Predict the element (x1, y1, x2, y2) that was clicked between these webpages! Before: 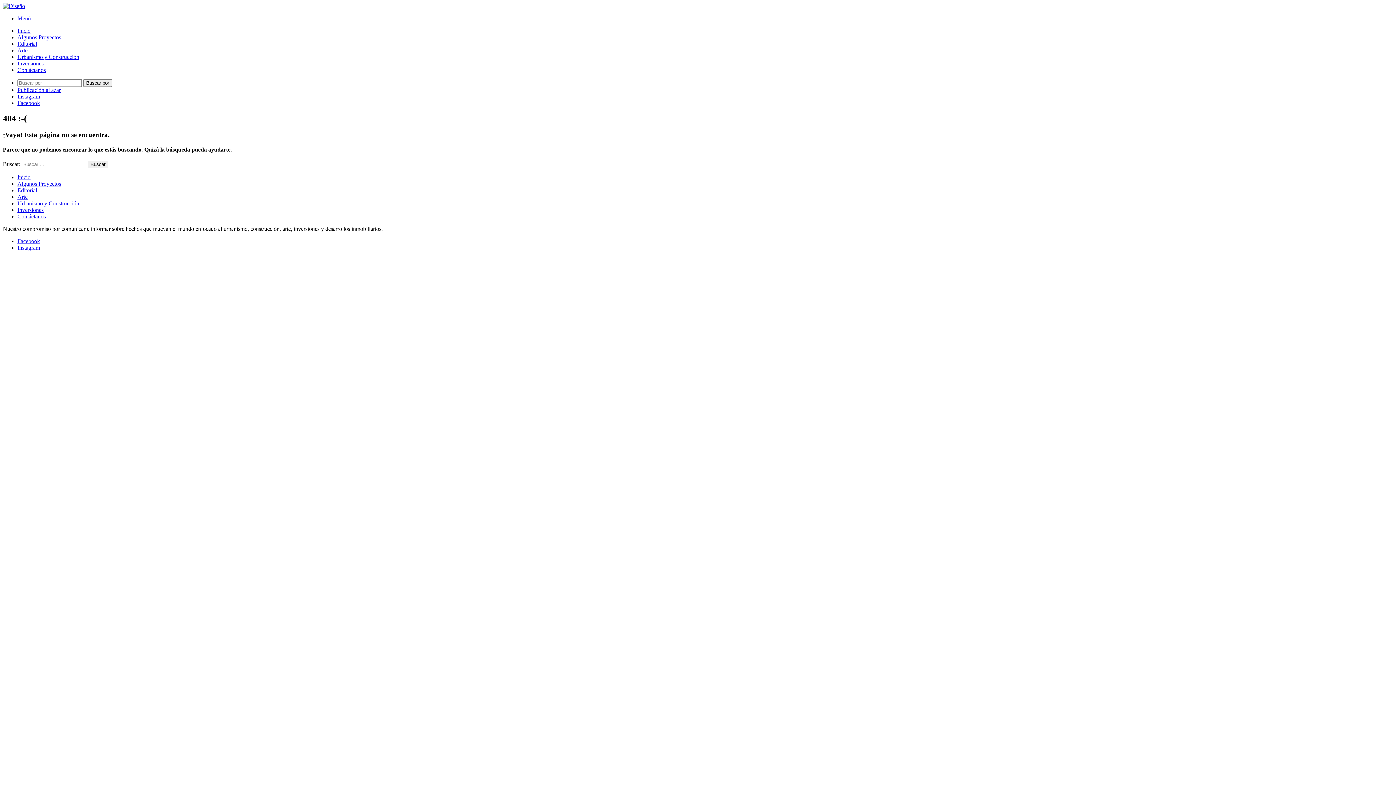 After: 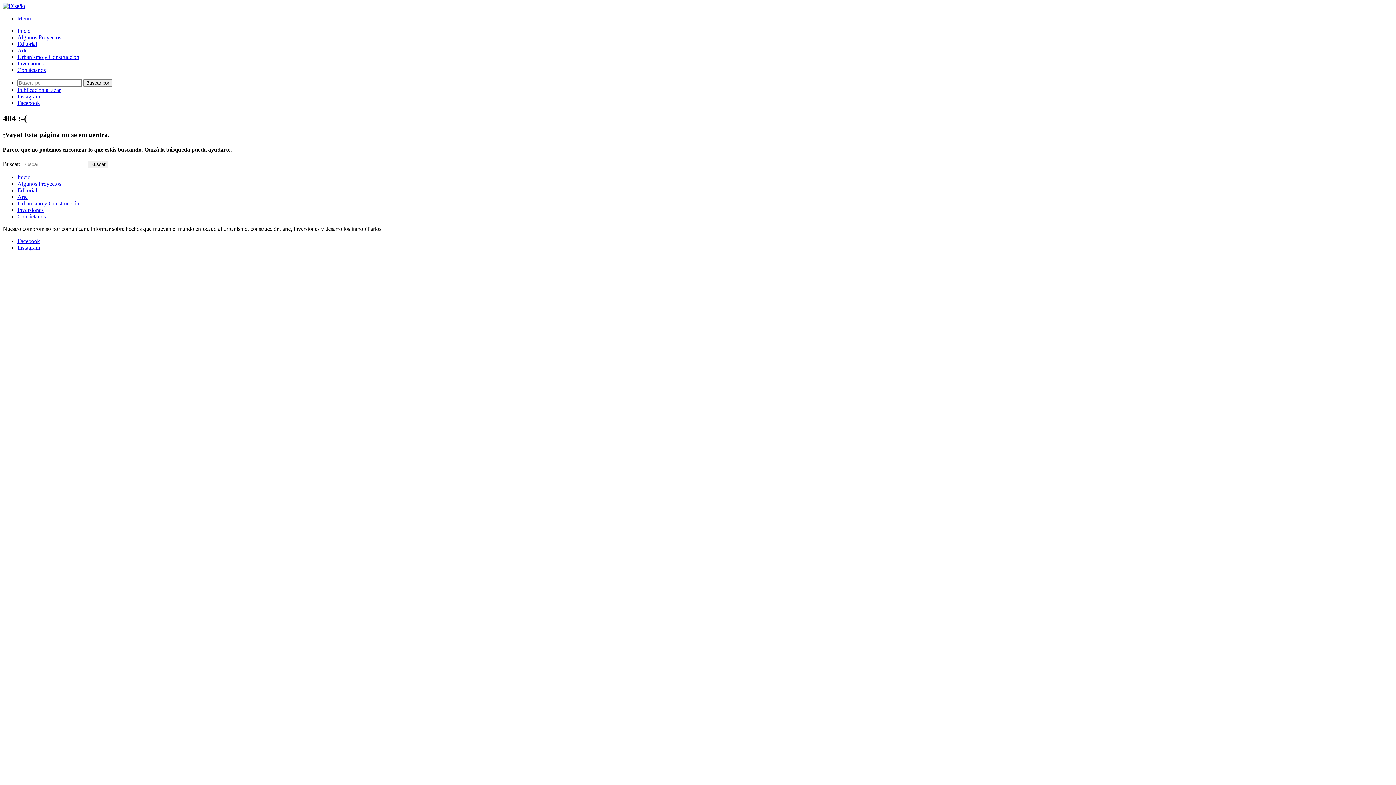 Action: label: Instagram bbox: (17, 244, 40, 251)